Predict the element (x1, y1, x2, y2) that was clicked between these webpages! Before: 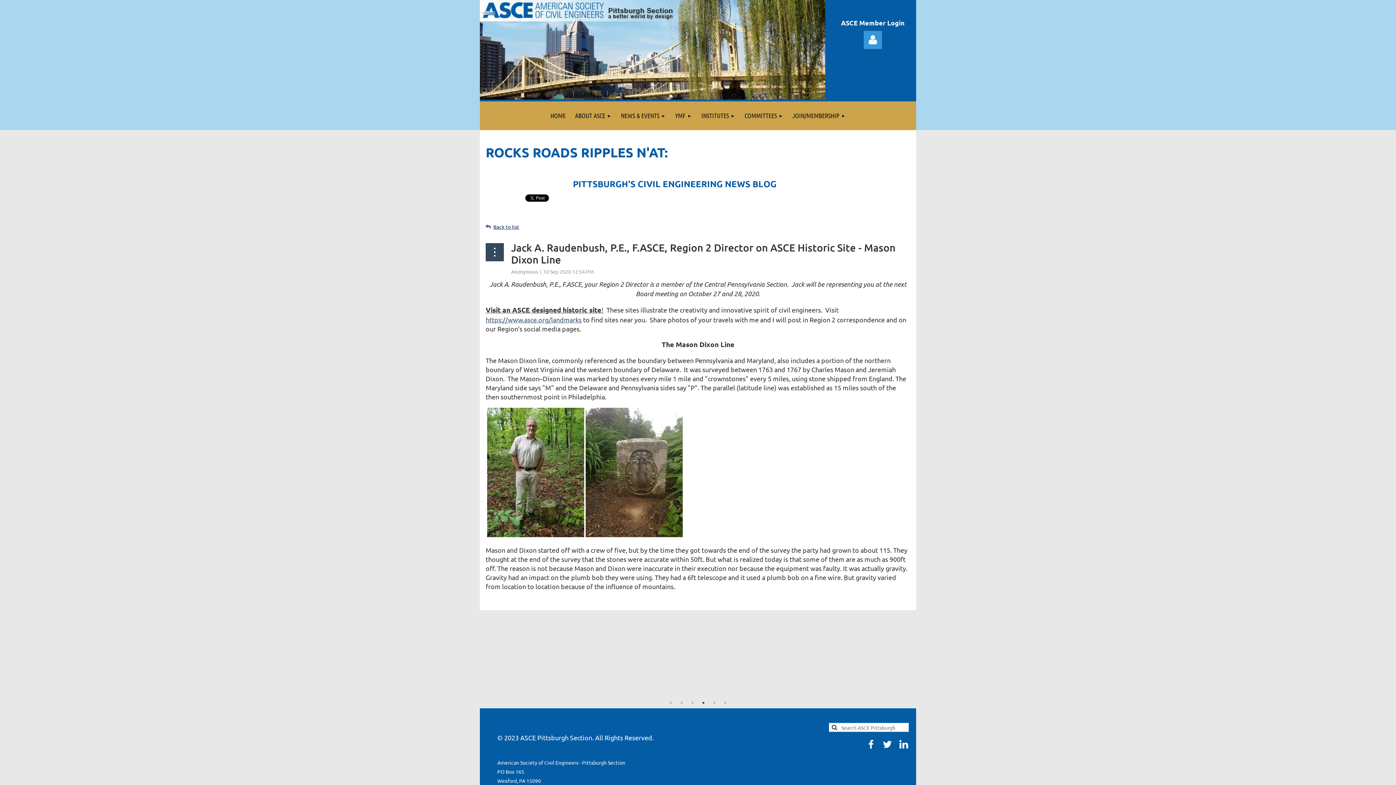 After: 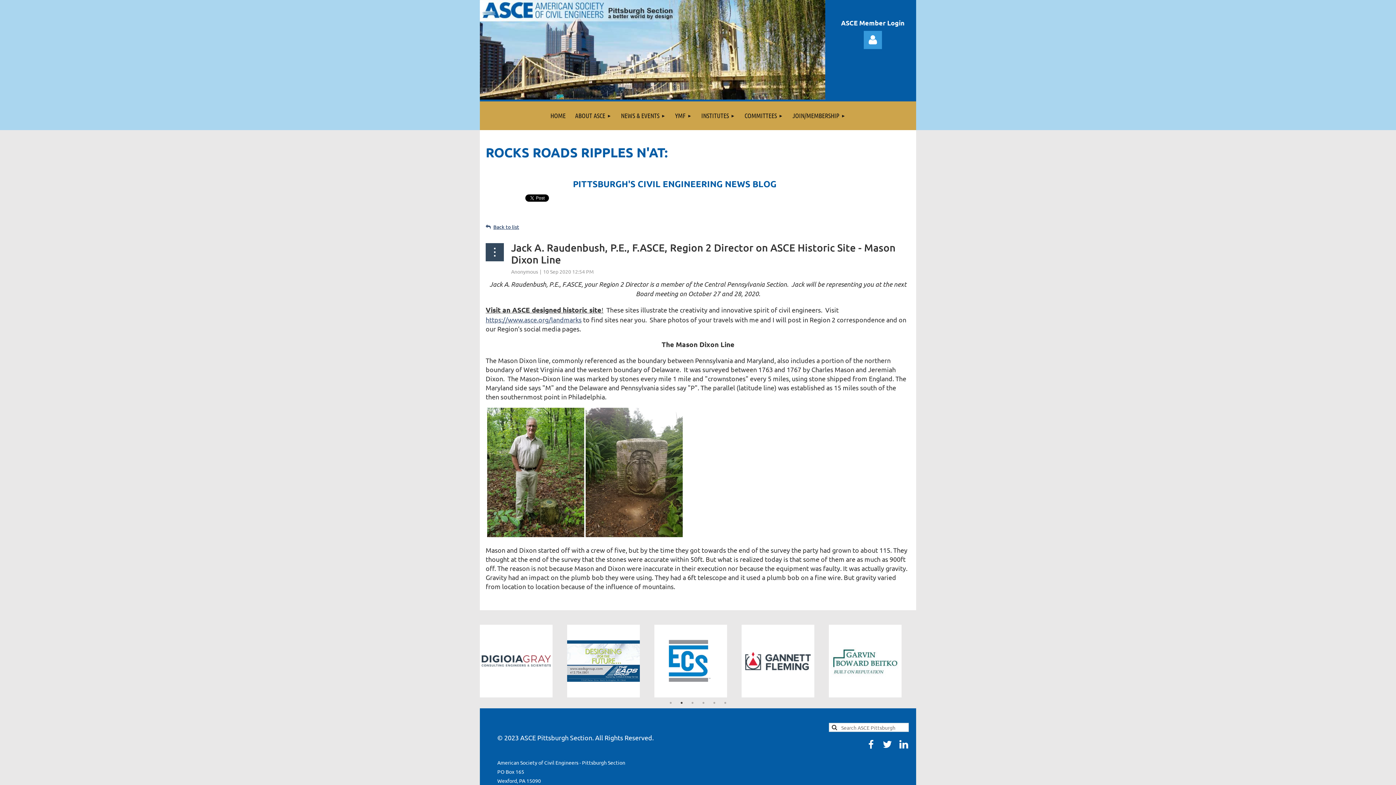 Action: label: 2 of 6 bbox: (678, 699, 685, 706)